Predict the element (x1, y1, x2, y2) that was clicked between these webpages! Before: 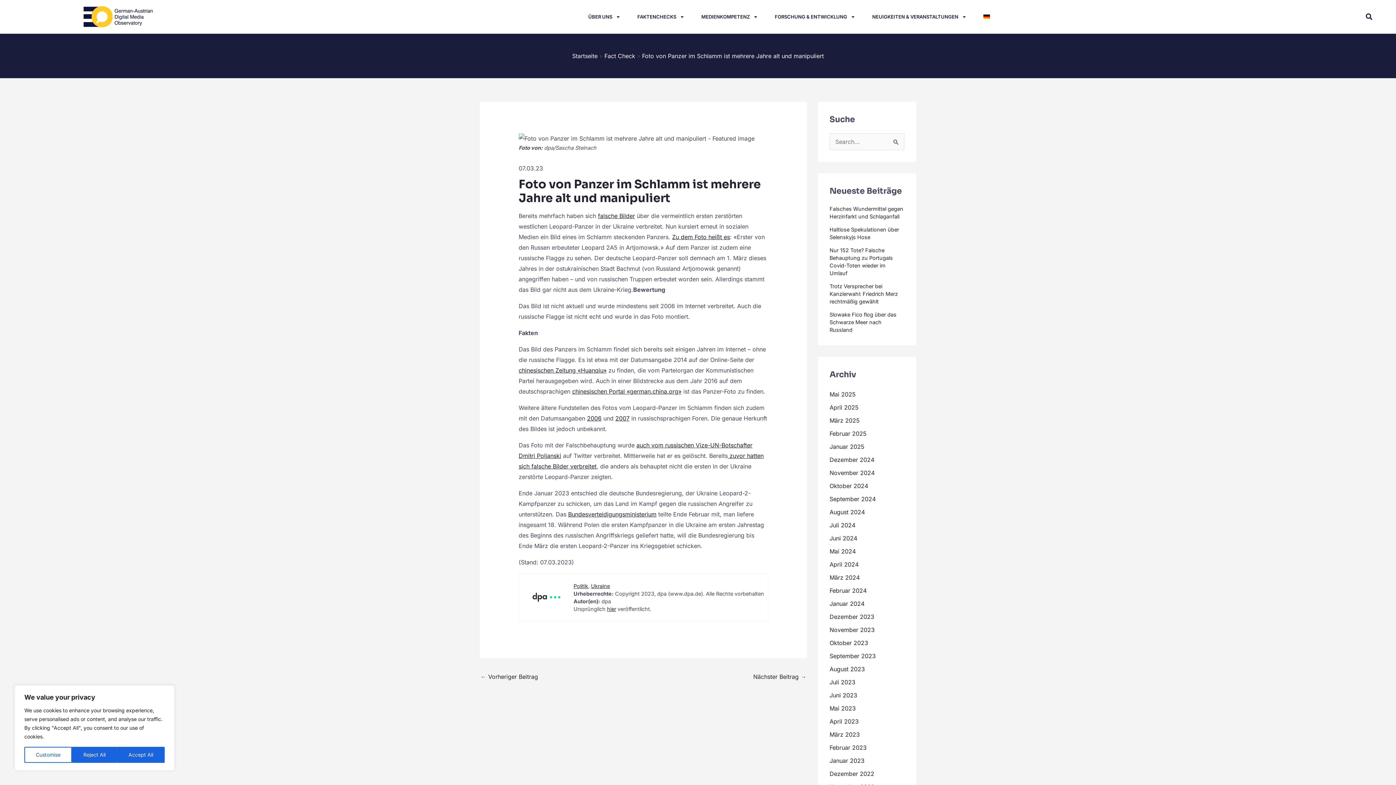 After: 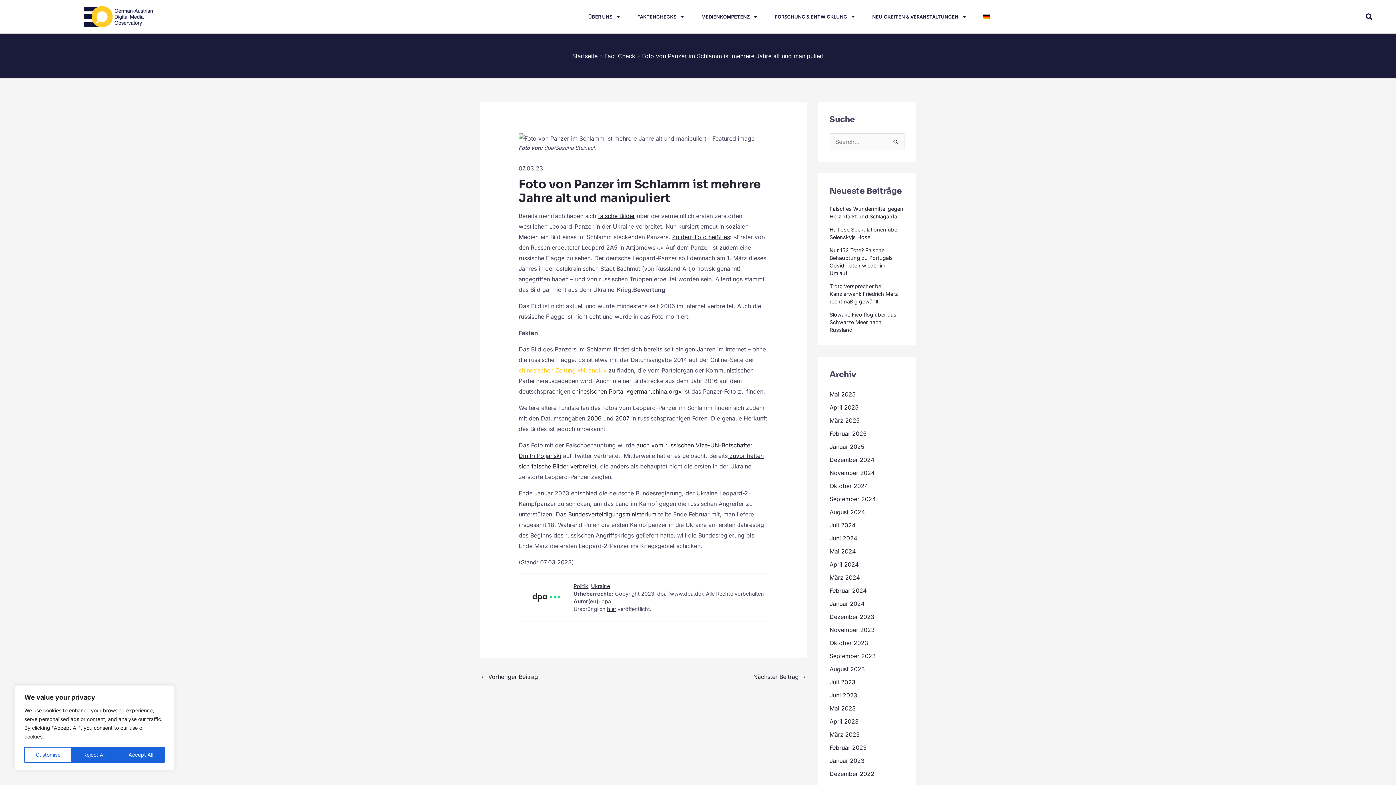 Action: label: chinesischen Zeitung «Huanqiu» bbox: (518, 366, 606, 374)